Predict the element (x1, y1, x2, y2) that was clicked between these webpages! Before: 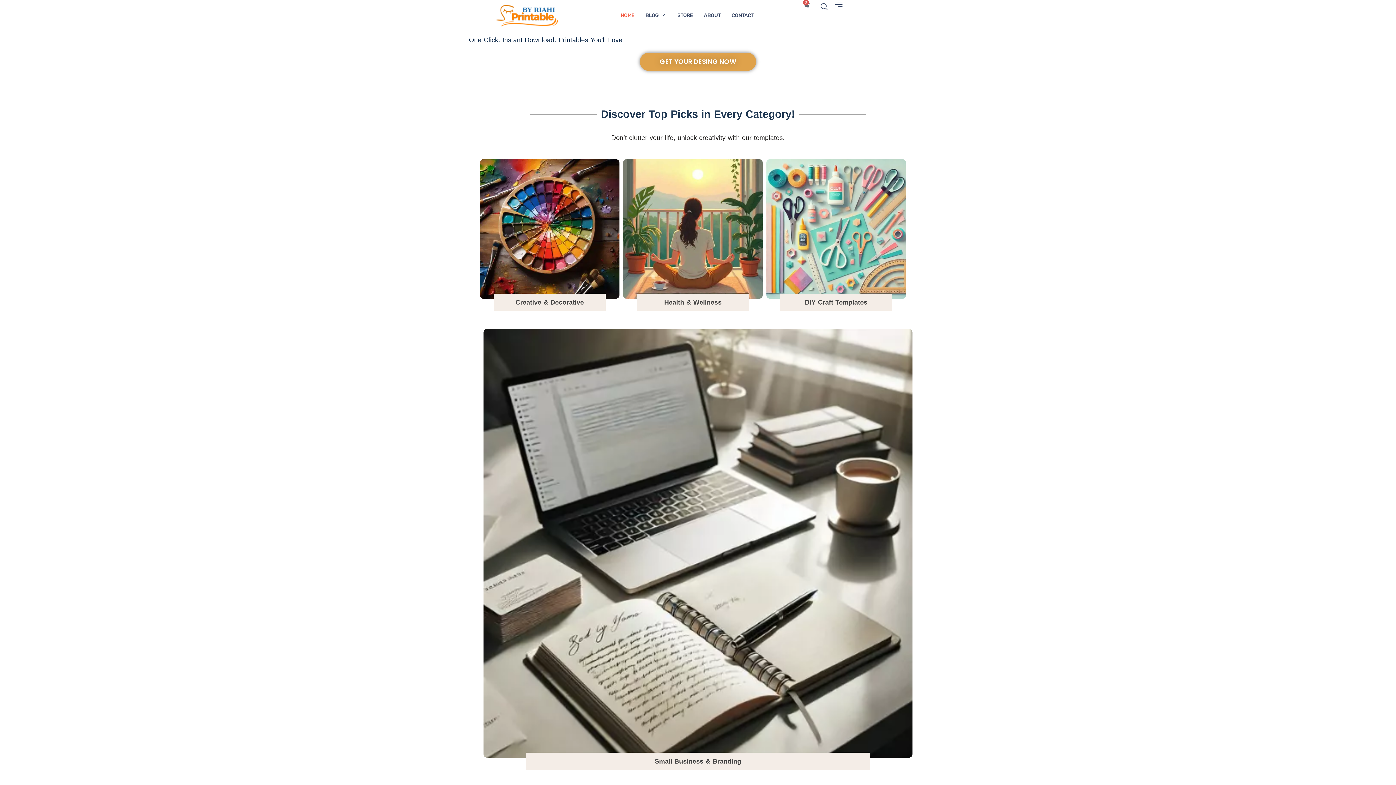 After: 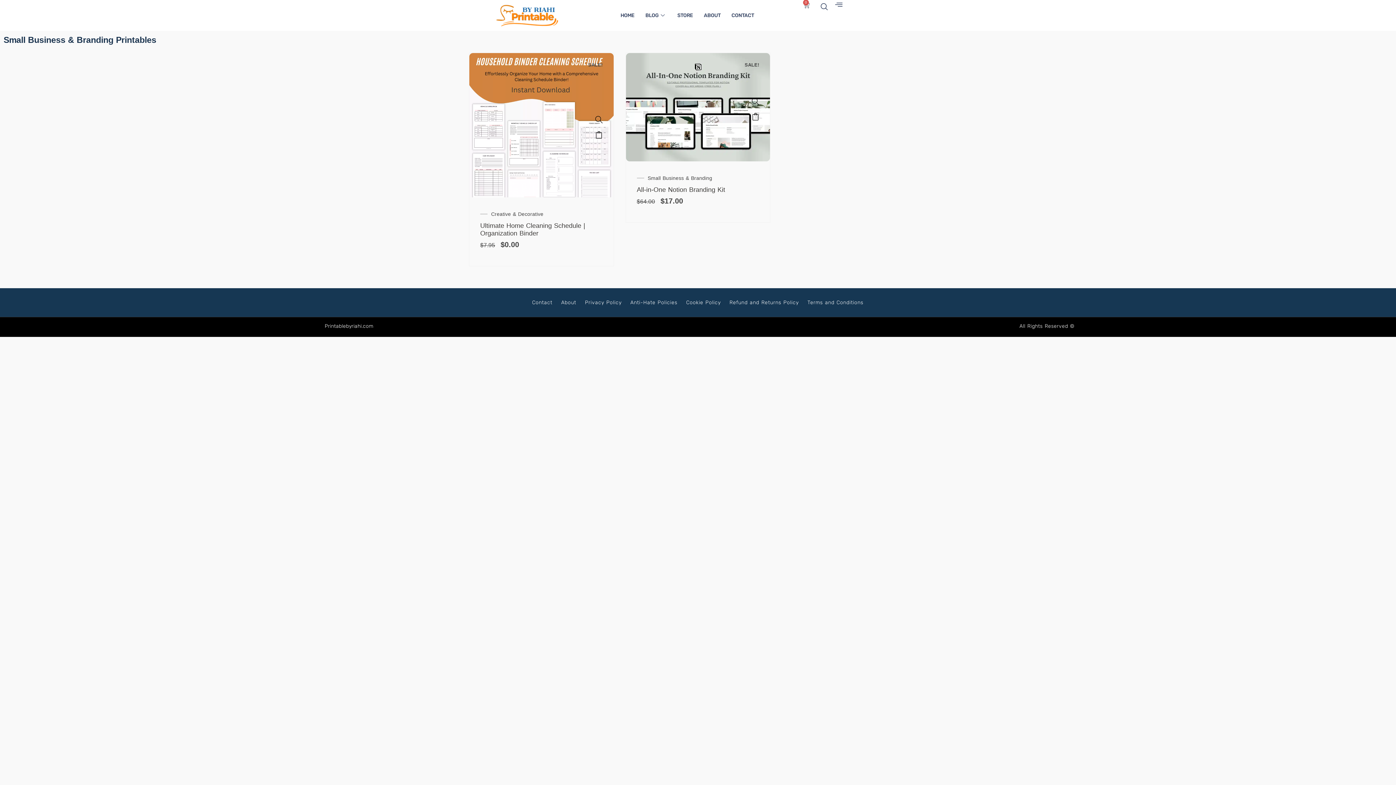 Action: label: Small Business & Branding bbox: (654, 758, 741, 765)